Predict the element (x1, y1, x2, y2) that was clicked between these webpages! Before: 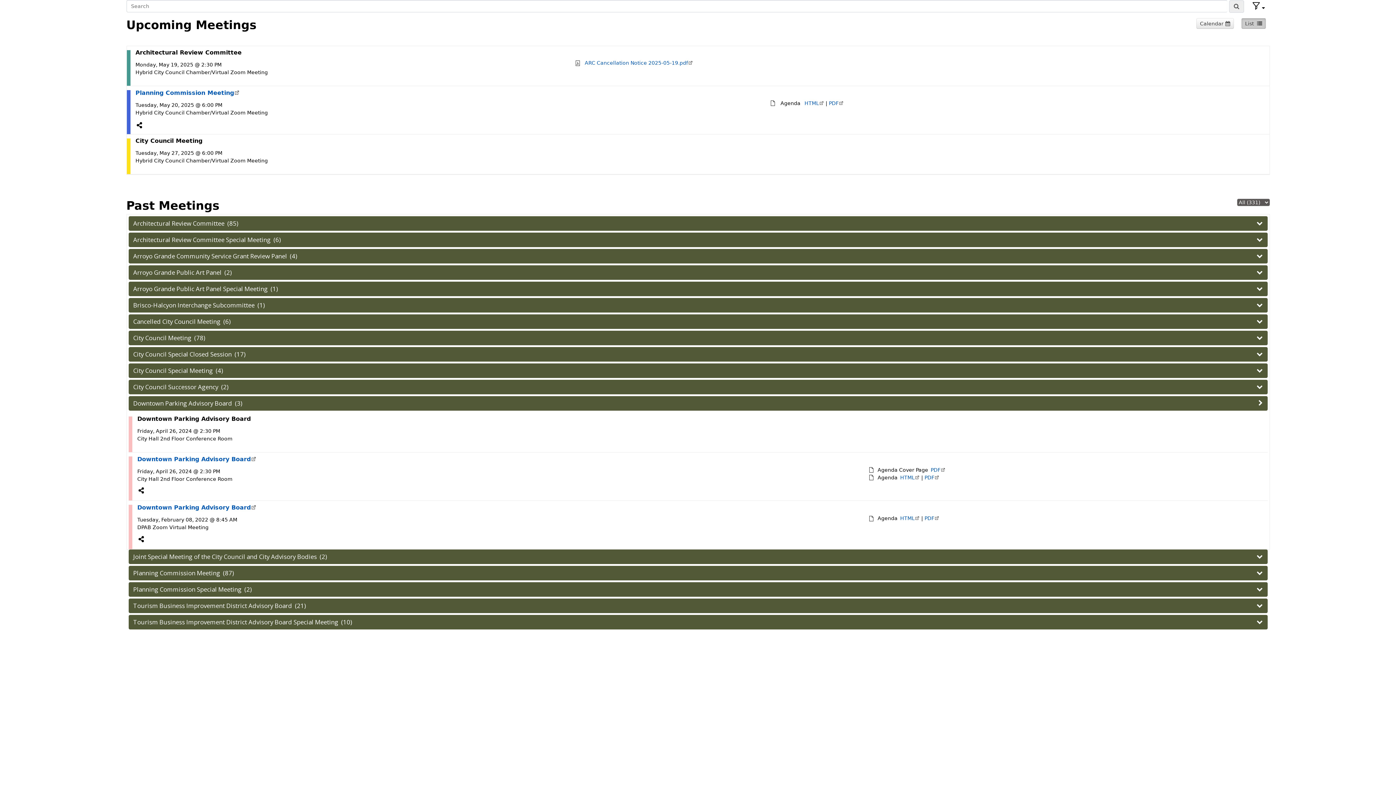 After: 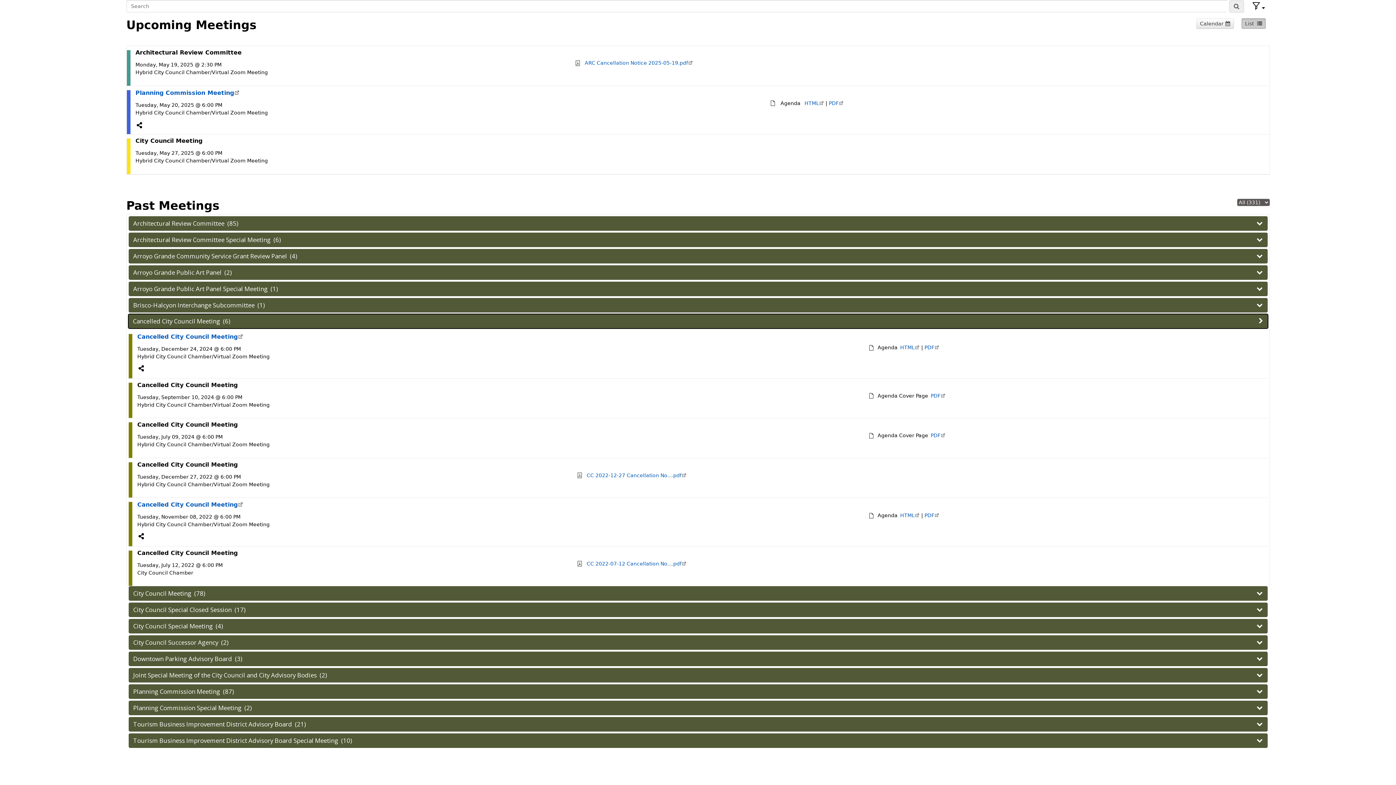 Action: label: Cancelled City Council Meeting  (6) bbox: (128, 314, 1267, 329)